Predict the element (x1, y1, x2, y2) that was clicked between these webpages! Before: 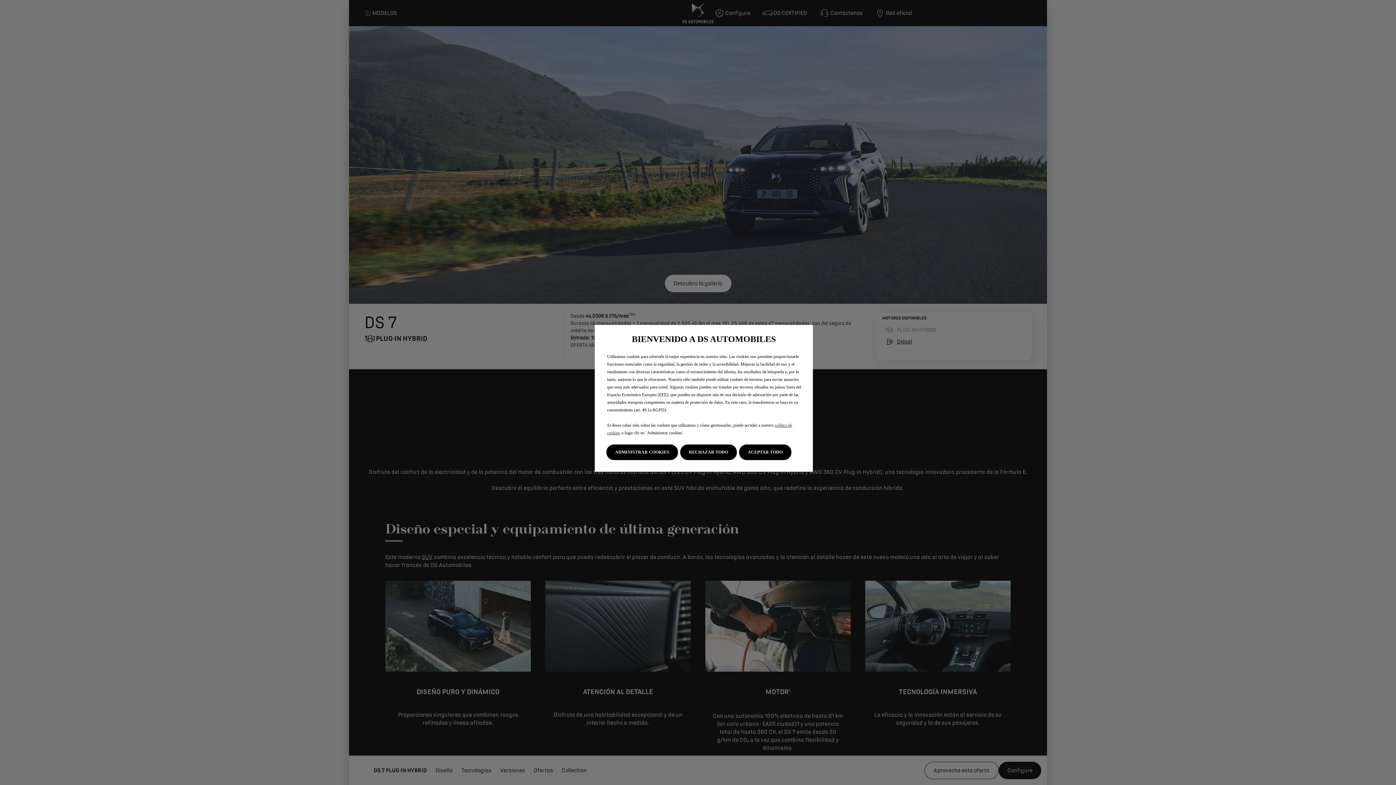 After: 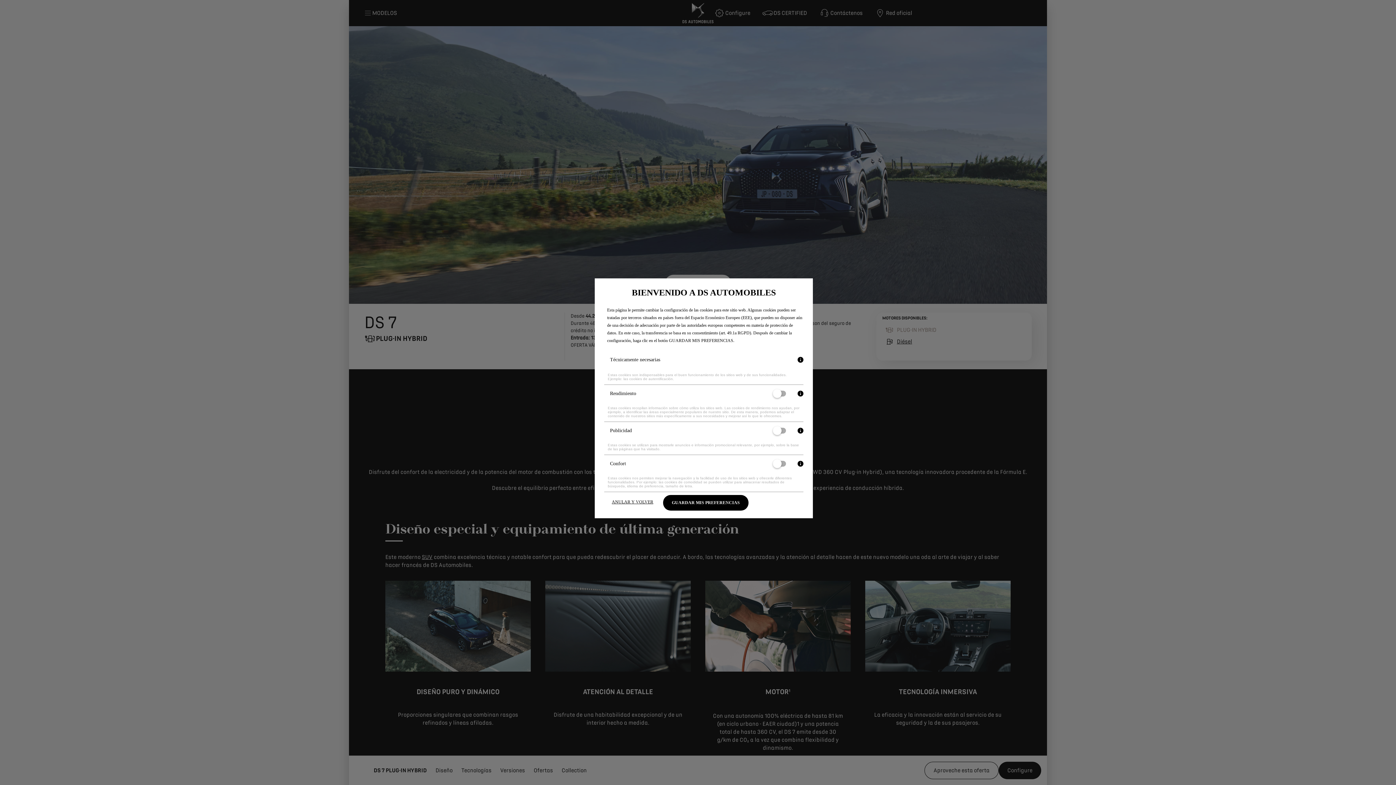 Action: label: ADMINISTRAR COOKIES bbox: (606, 444, 678, 460)